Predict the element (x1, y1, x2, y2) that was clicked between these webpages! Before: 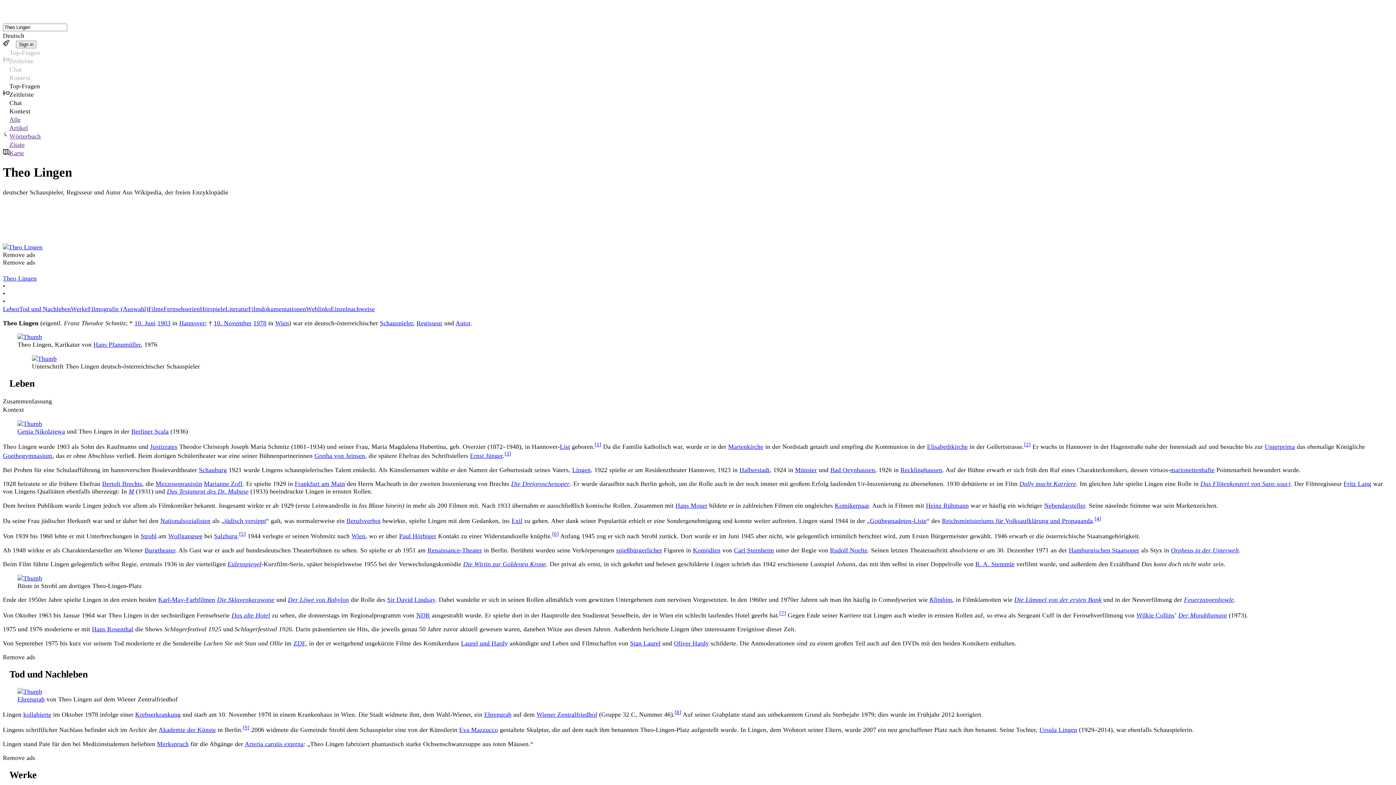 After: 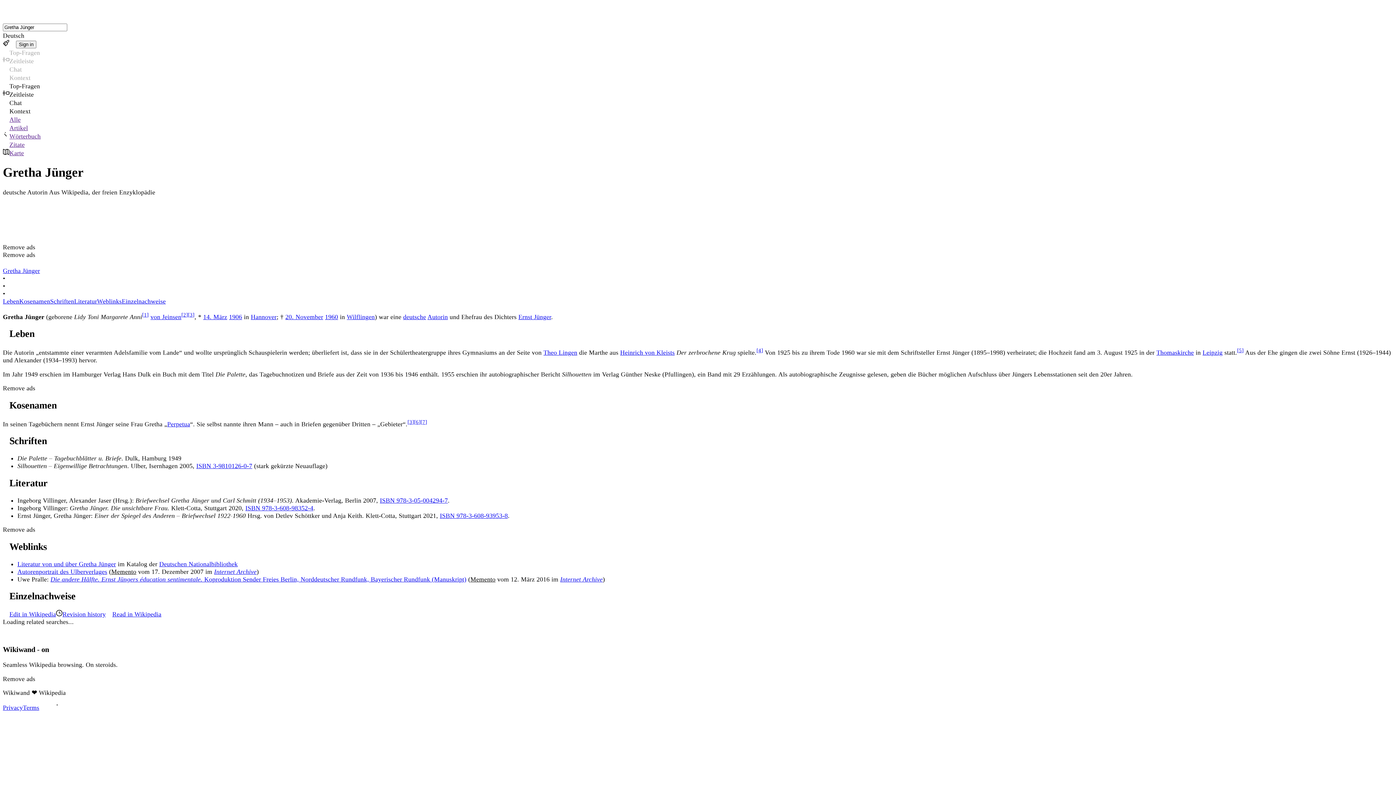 Action: bbox: (314, 452, 365, 459) label: Gretha von Jeinsen